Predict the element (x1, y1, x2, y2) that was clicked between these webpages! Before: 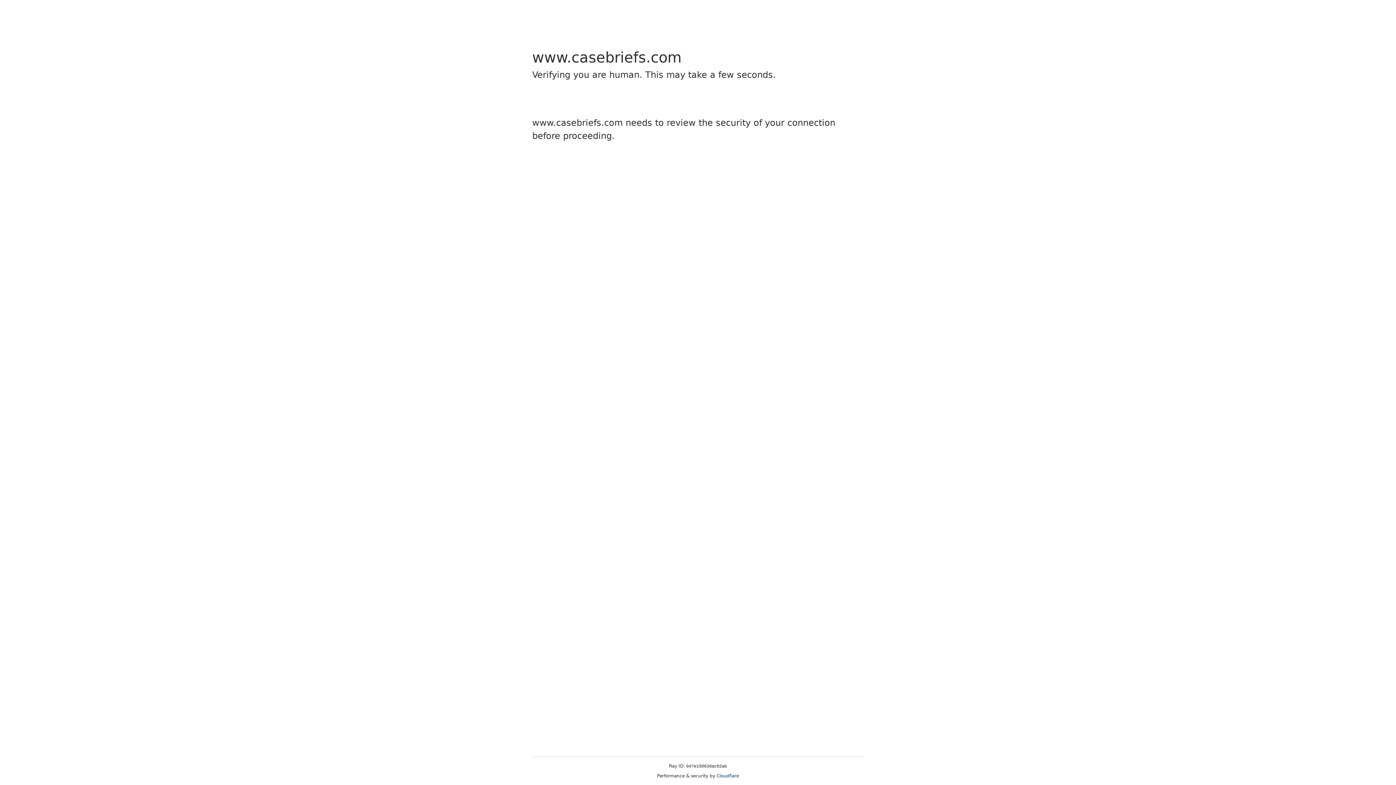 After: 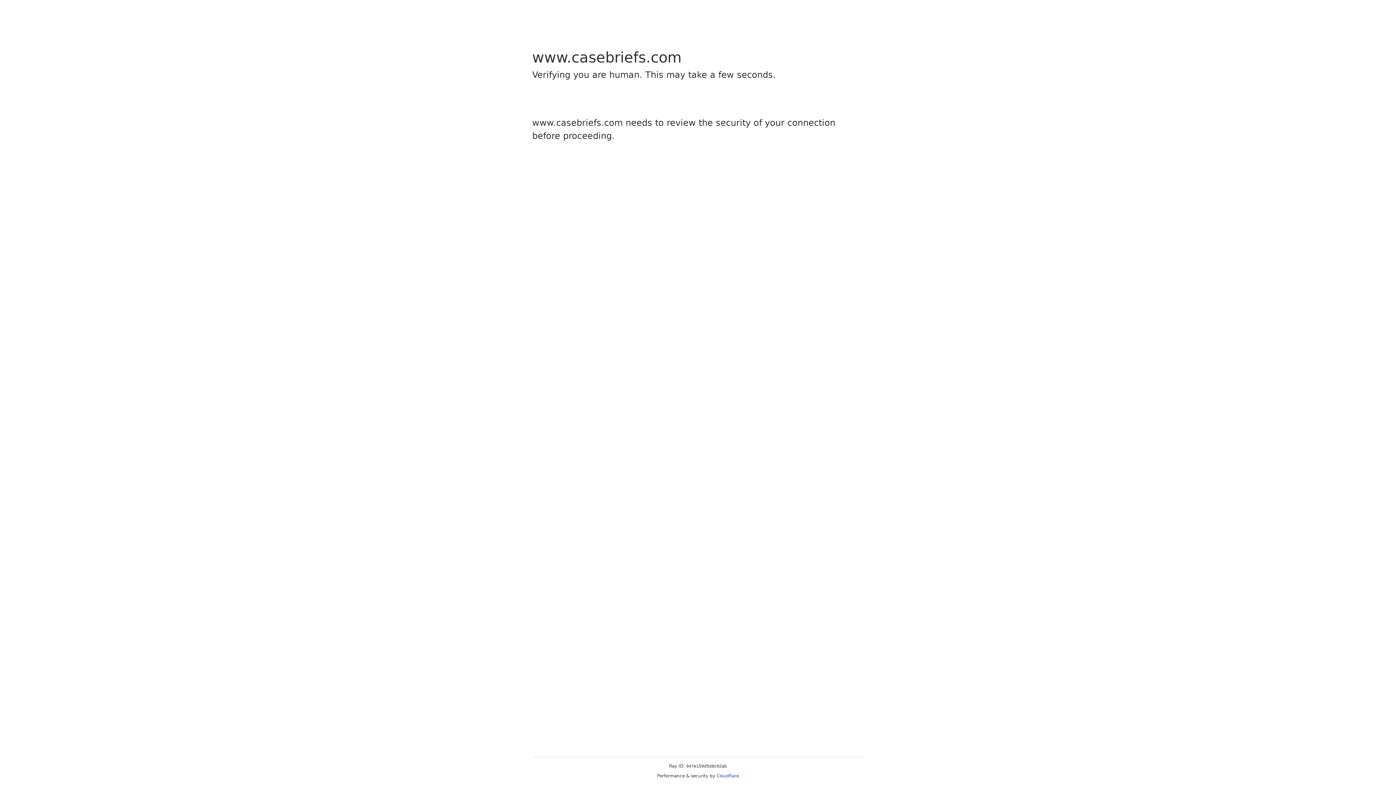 Action: bbox: (716, 773, 739, 778) label: Cloudflare